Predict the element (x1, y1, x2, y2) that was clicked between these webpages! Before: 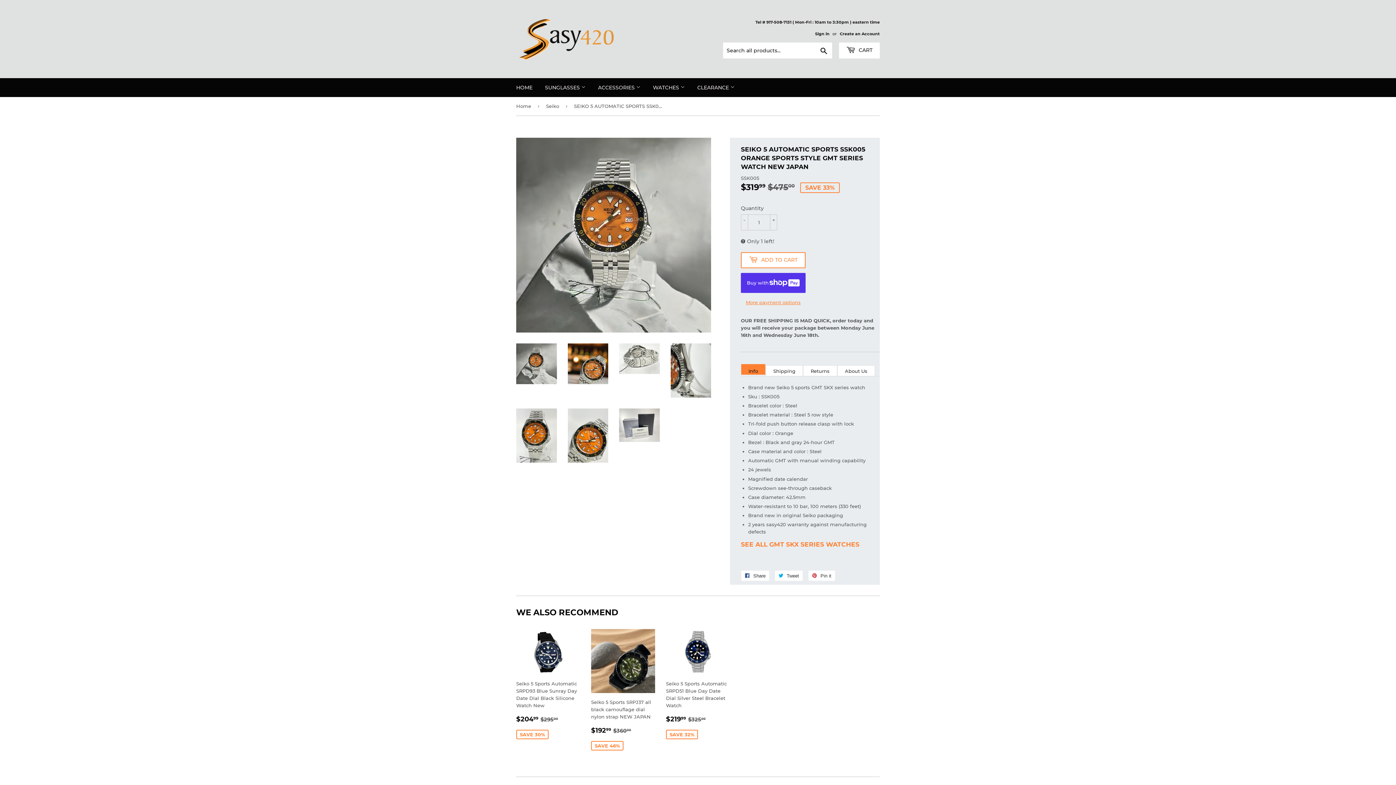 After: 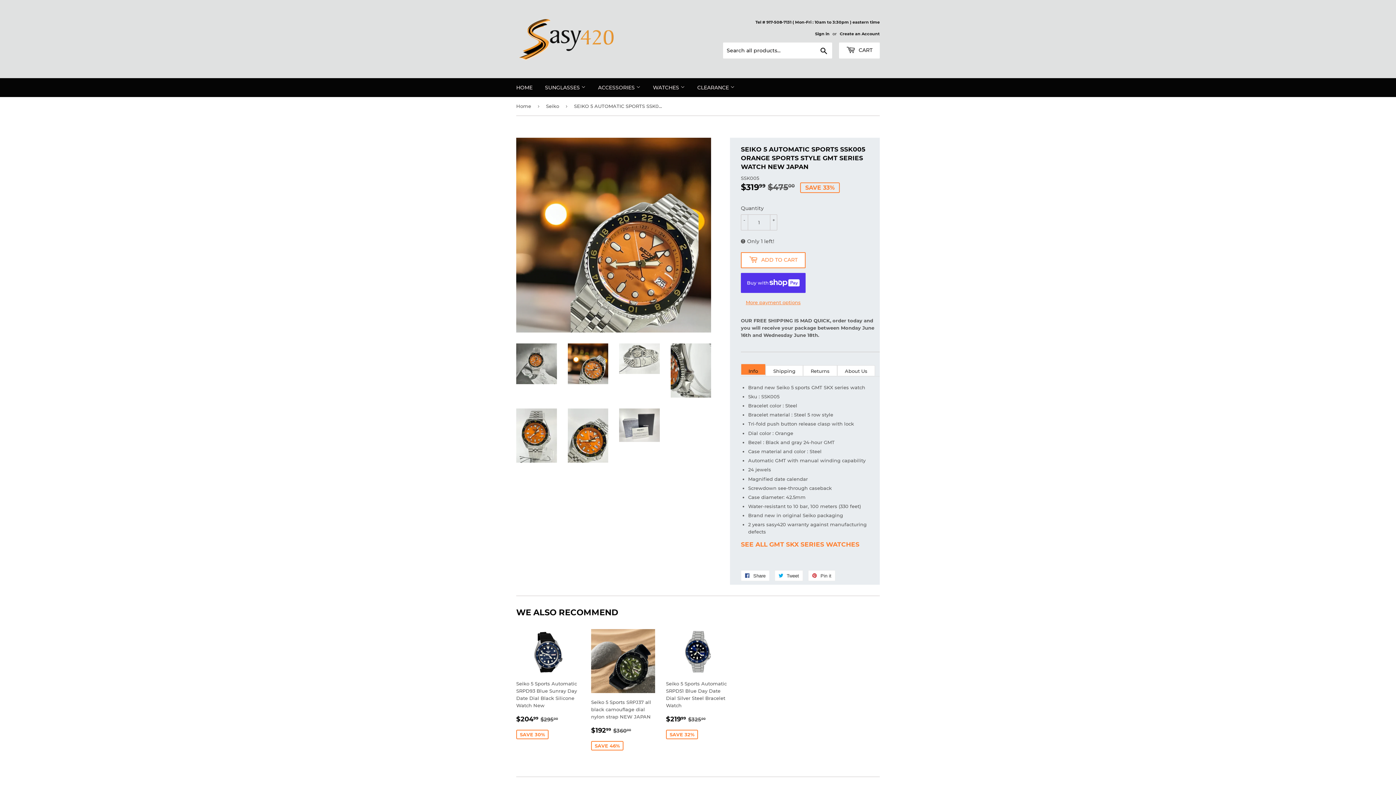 Action: bbox: (567, 343, 608, 384)